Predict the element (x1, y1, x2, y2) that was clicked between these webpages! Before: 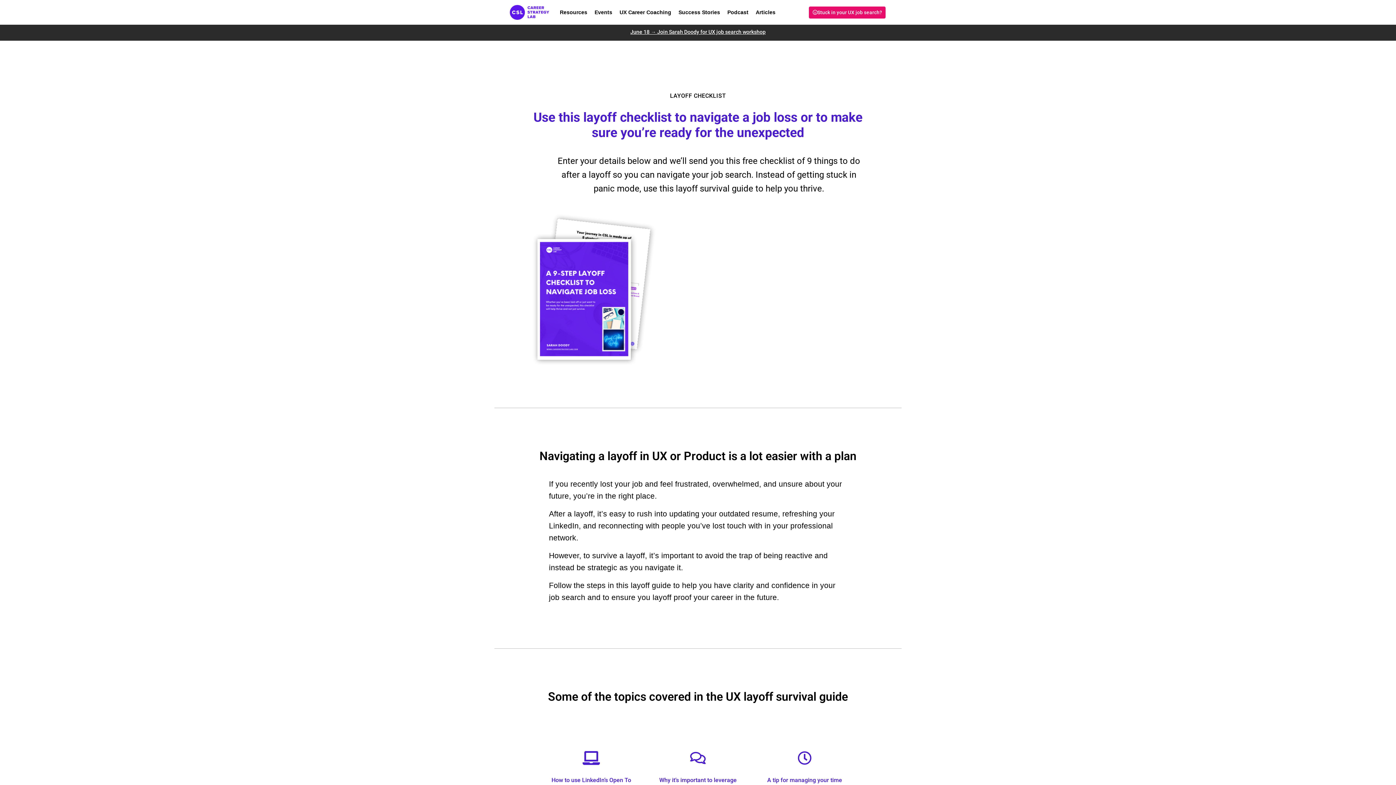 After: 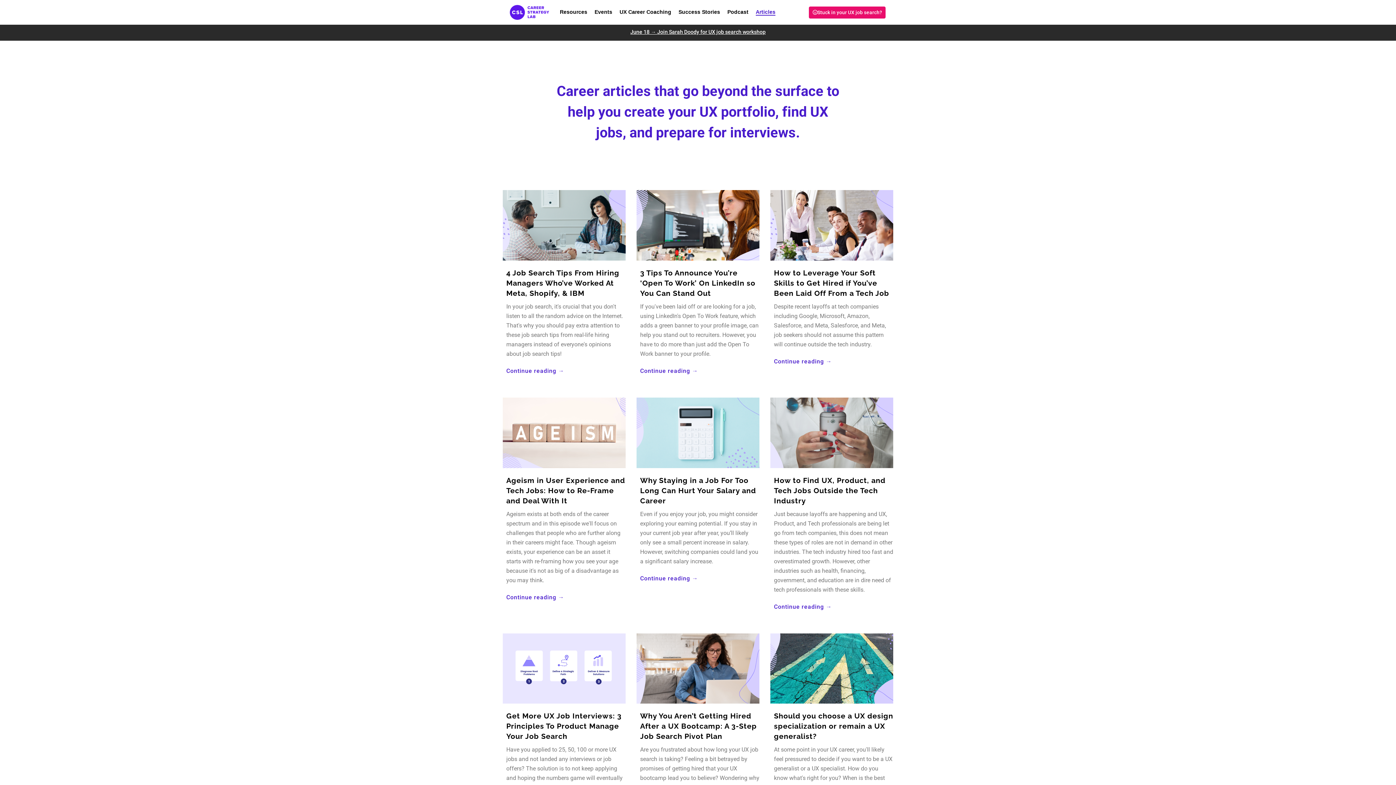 Action: label: Articles bbox: (755, 9, 775, 15)